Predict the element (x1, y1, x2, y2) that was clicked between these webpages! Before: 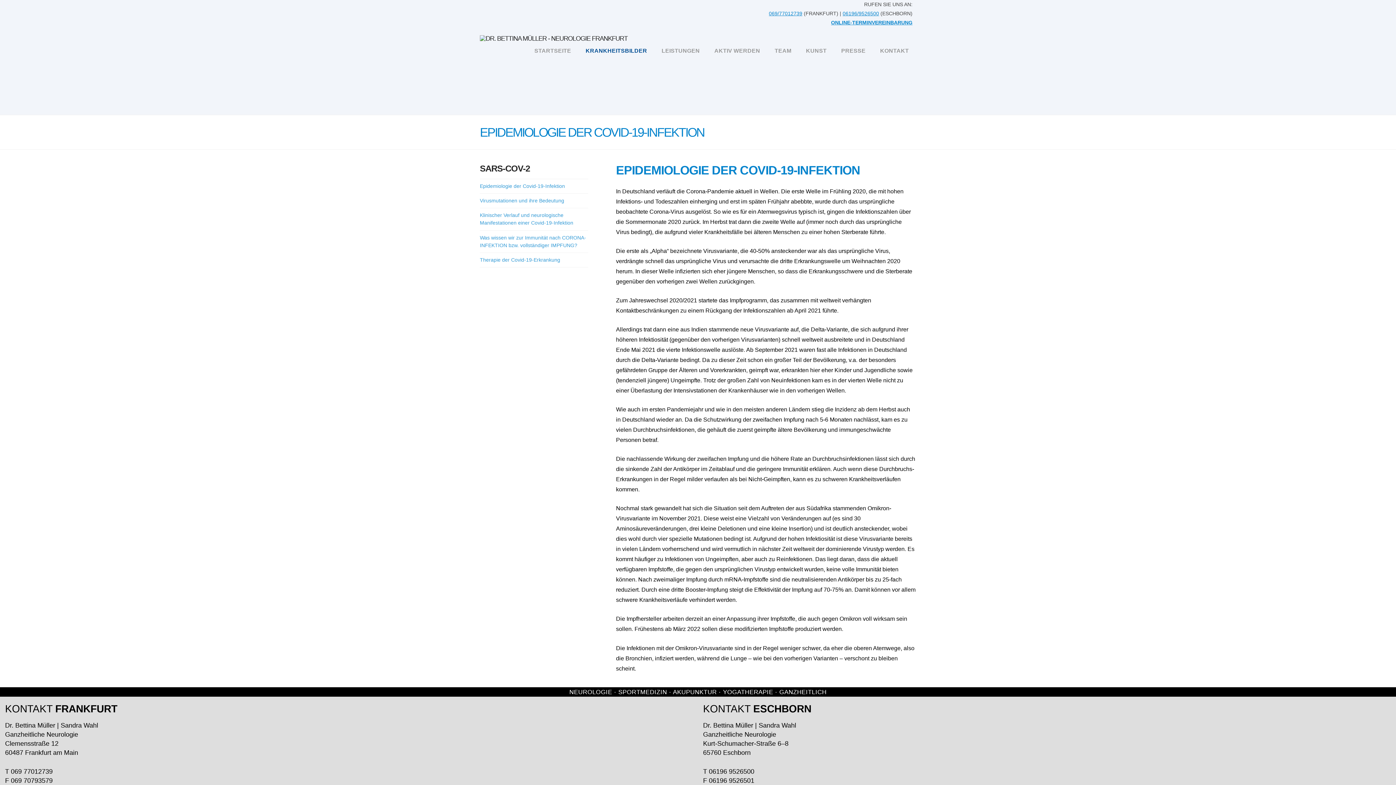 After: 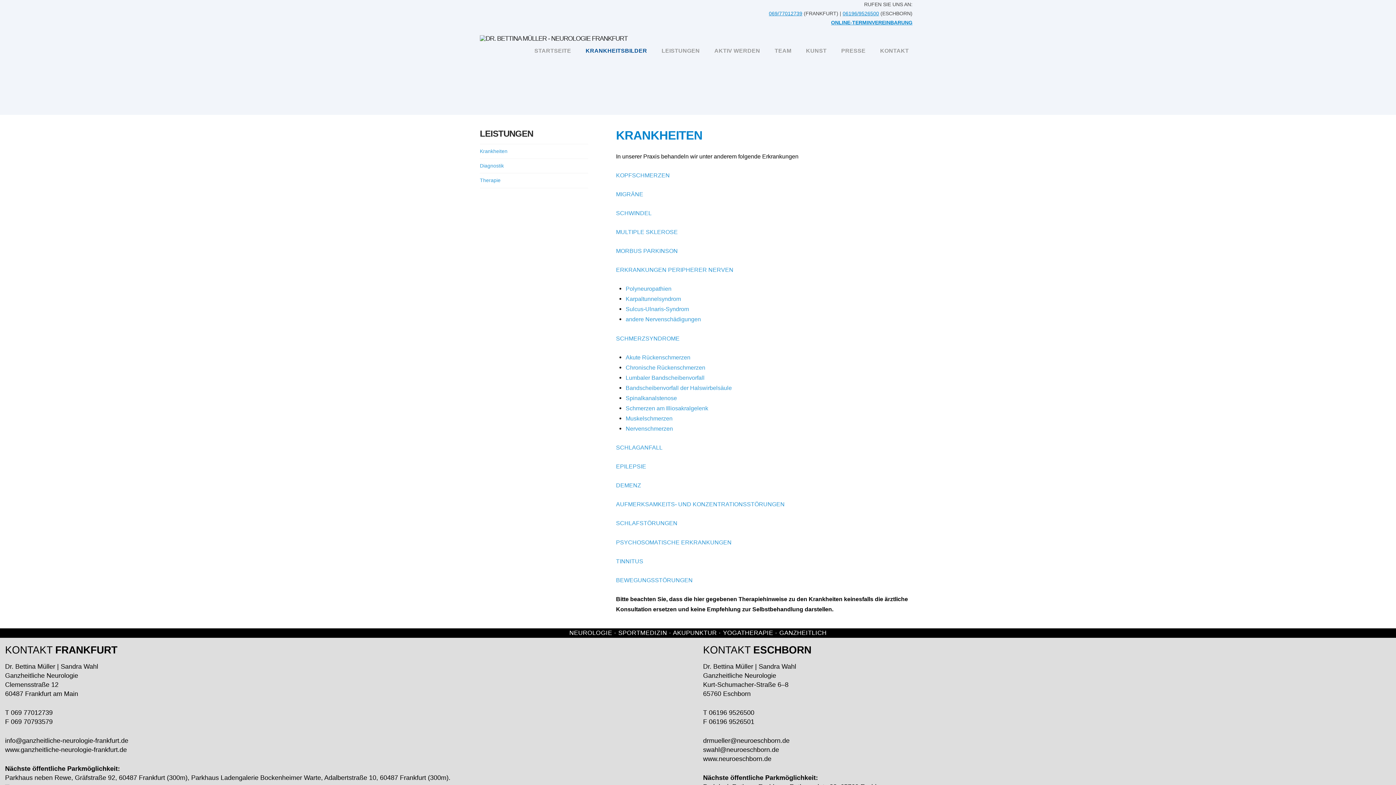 Action: label: KRANKHEITSBILDER bbox: (578, 41, 654, 60)